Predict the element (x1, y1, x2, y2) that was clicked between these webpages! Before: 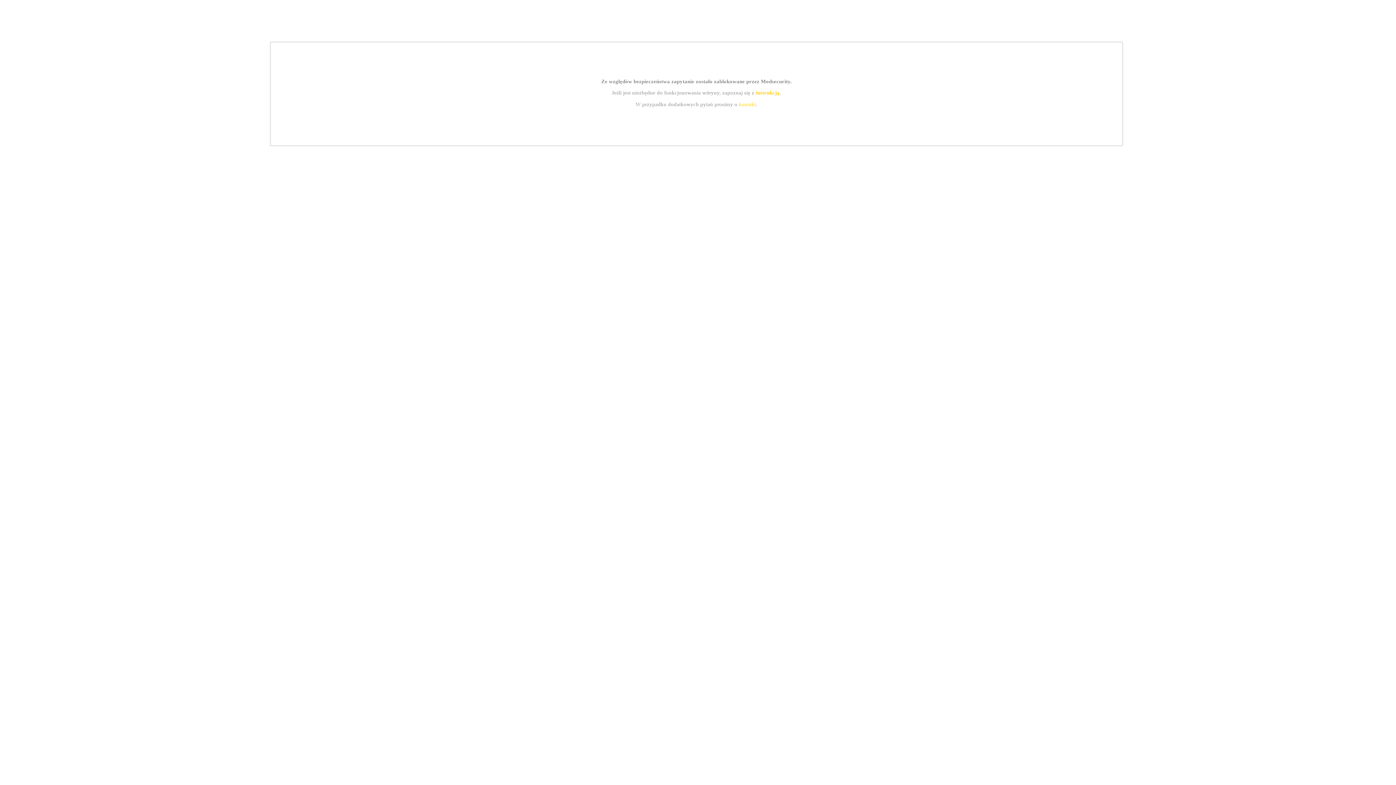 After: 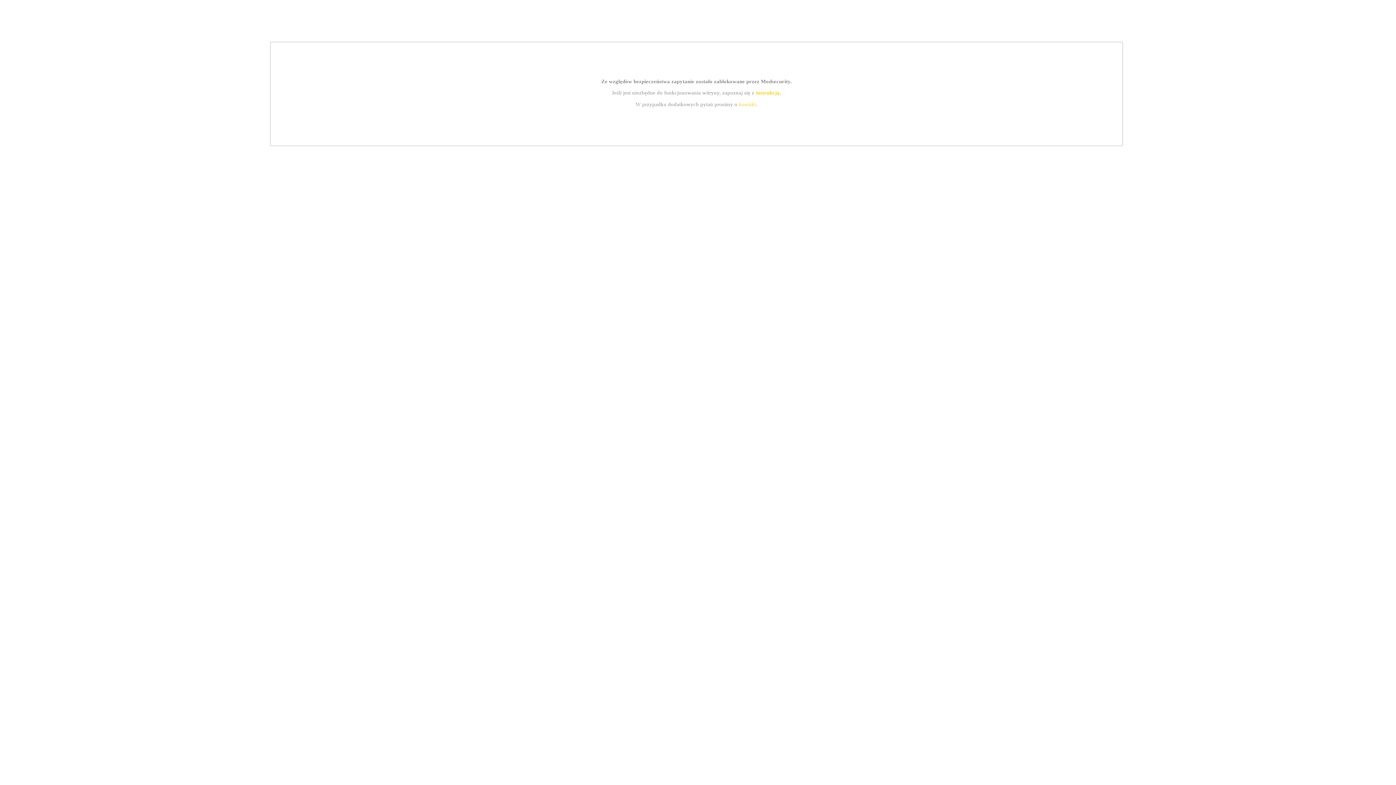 Action: bbox: (739, 101, 756, 107) label: kontakt